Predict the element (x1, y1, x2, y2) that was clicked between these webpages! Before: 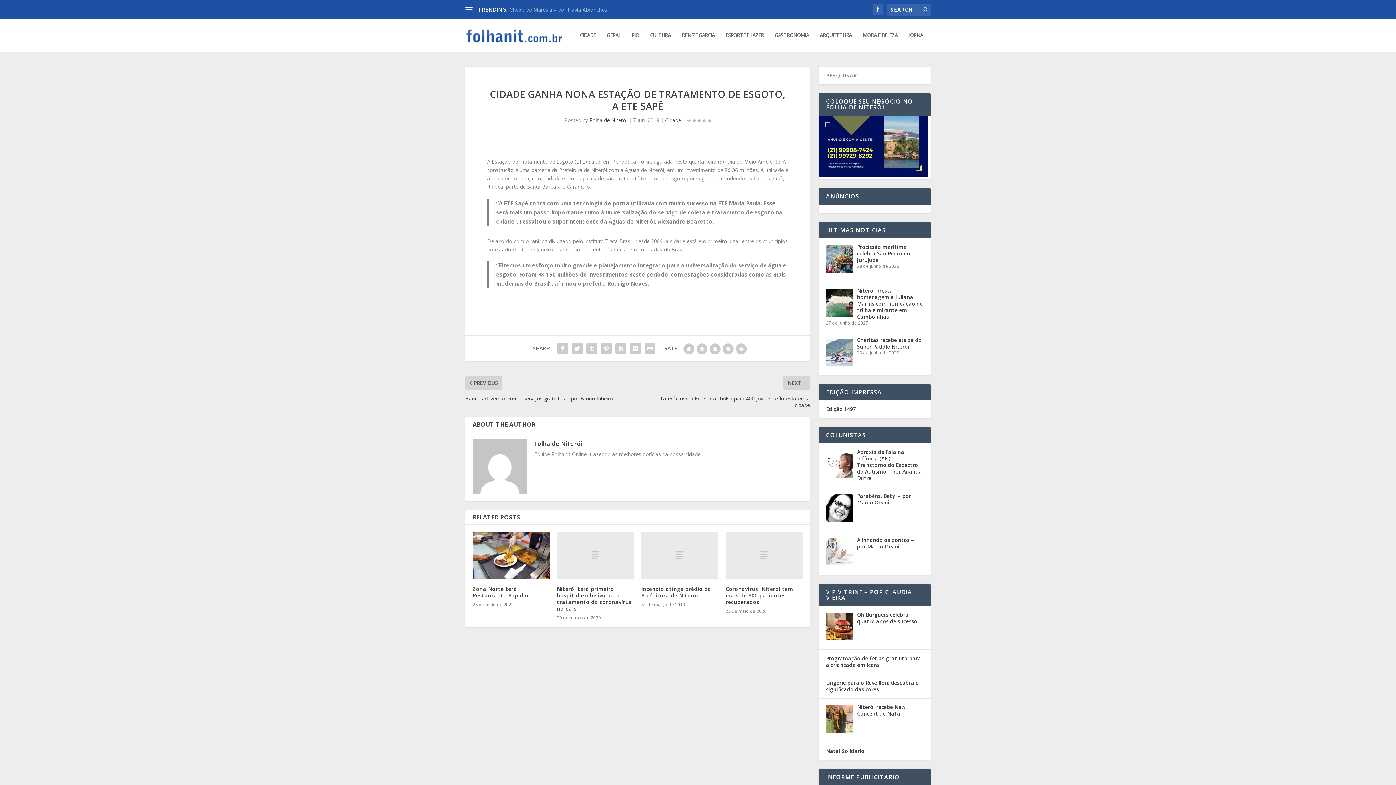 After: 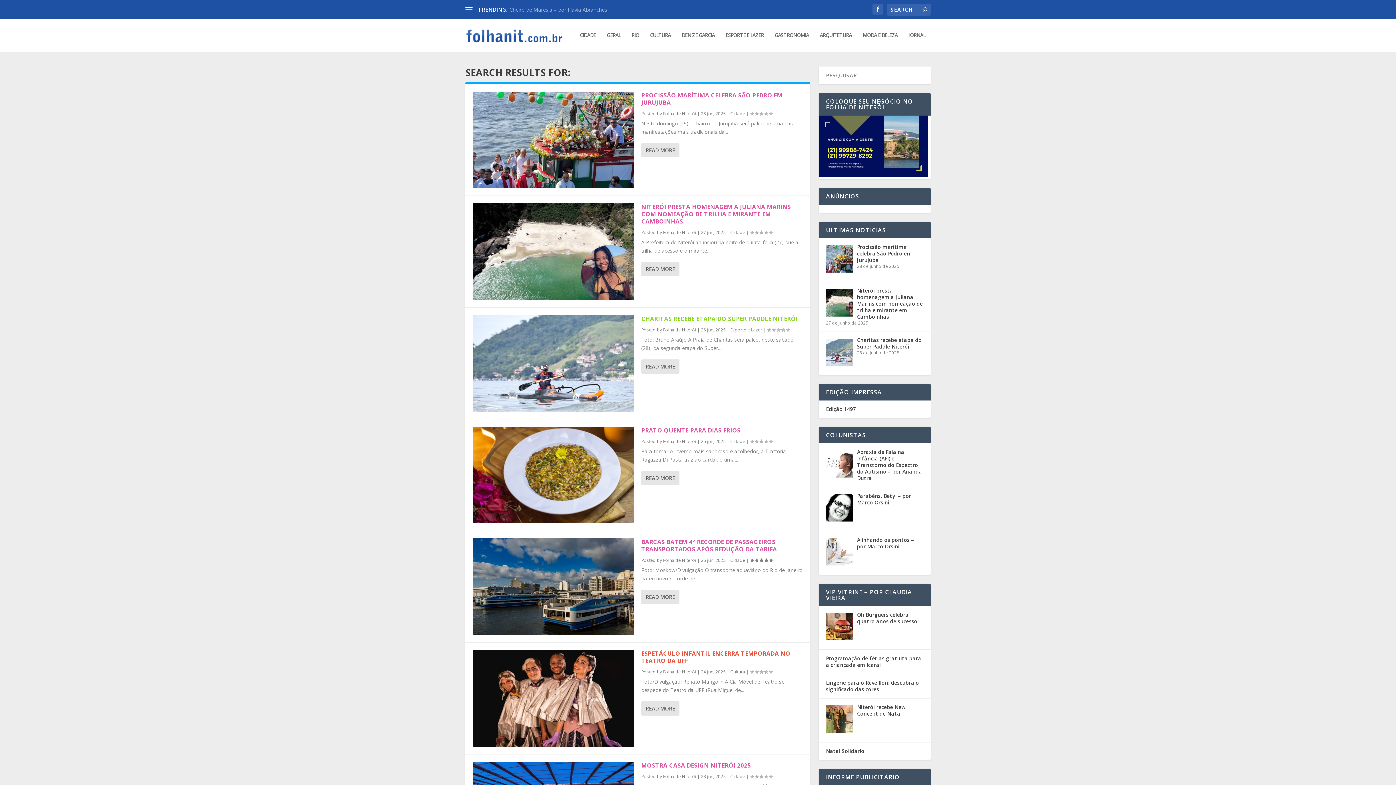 Action: bbox: (922, 6, 927, 13)